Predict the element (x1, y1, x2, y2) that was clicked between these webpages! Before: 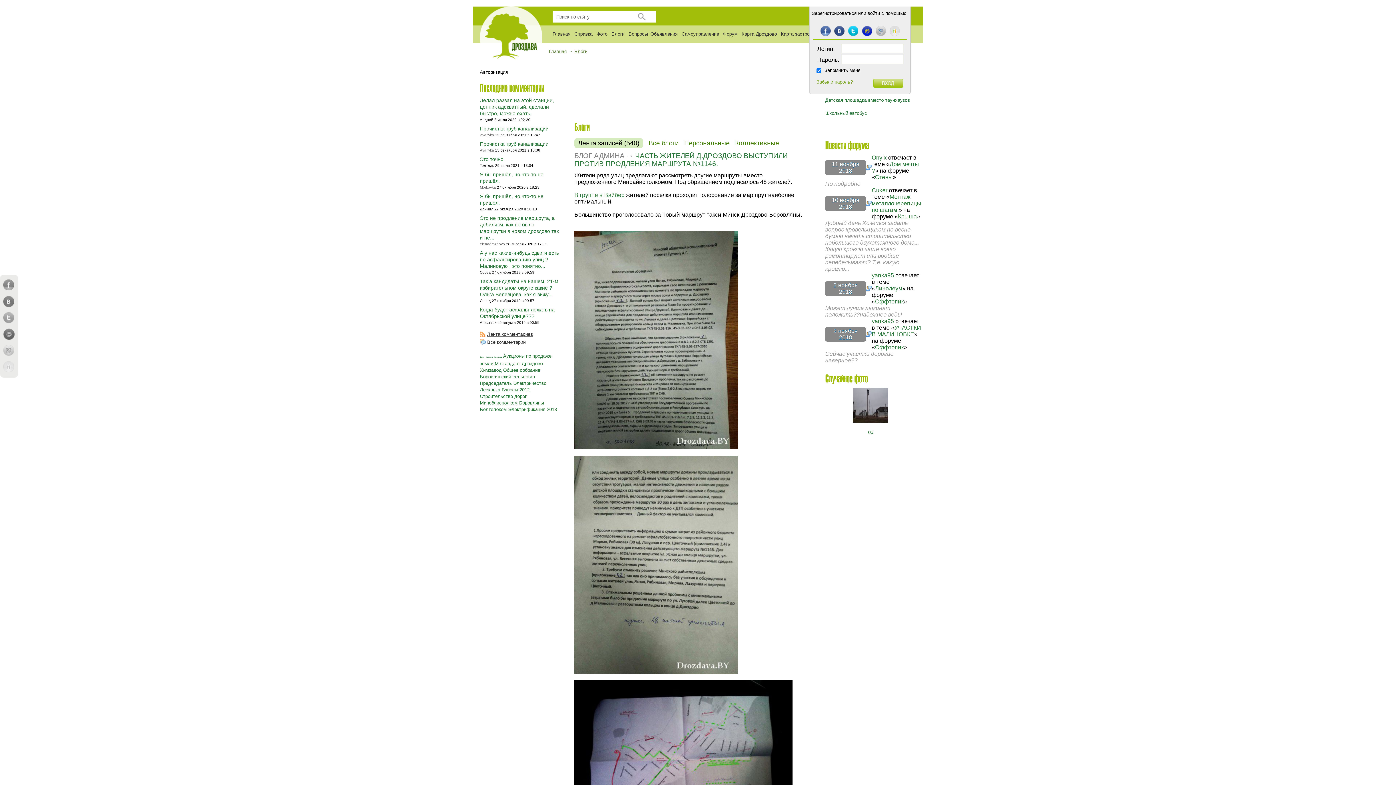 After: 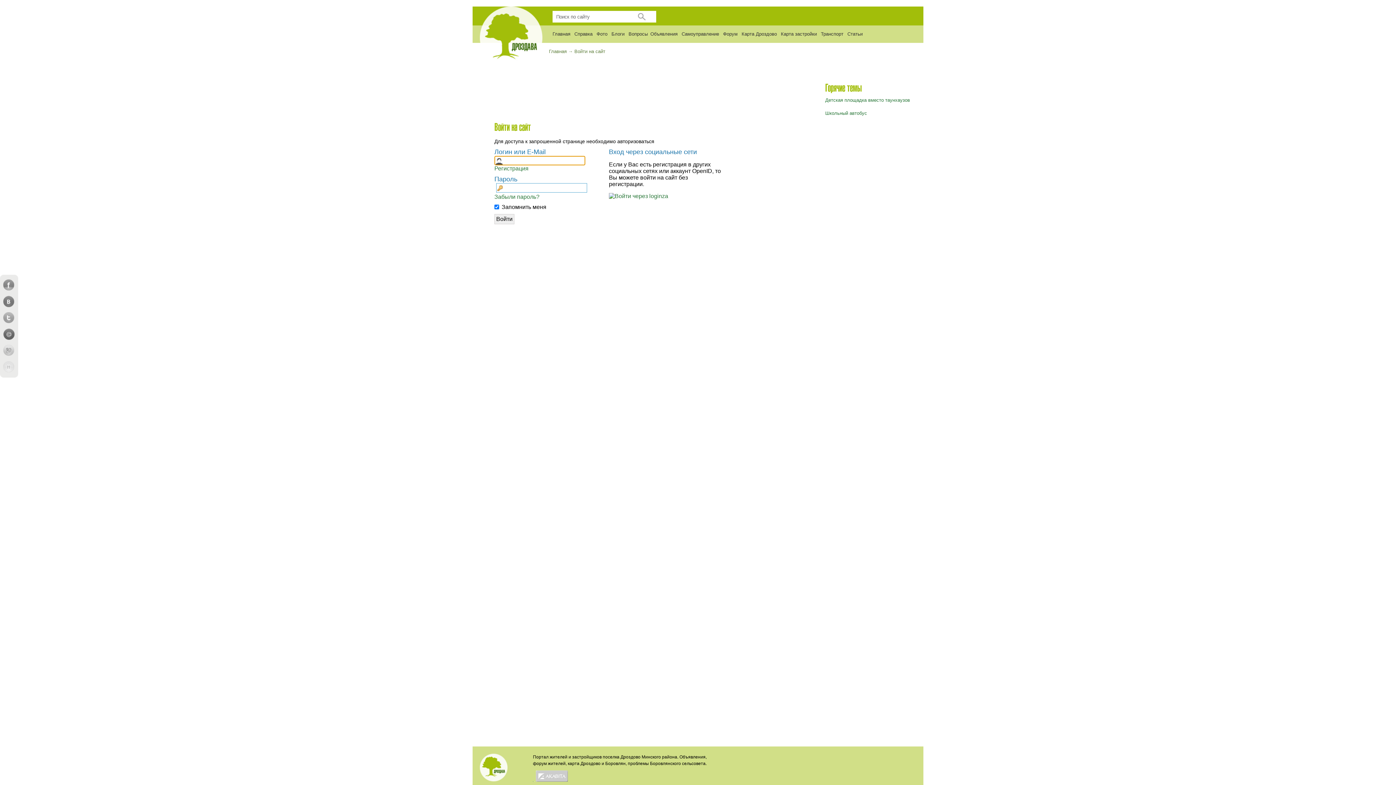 Action: bbox: (480, 242, 505, 246) label: elenadrozdovo